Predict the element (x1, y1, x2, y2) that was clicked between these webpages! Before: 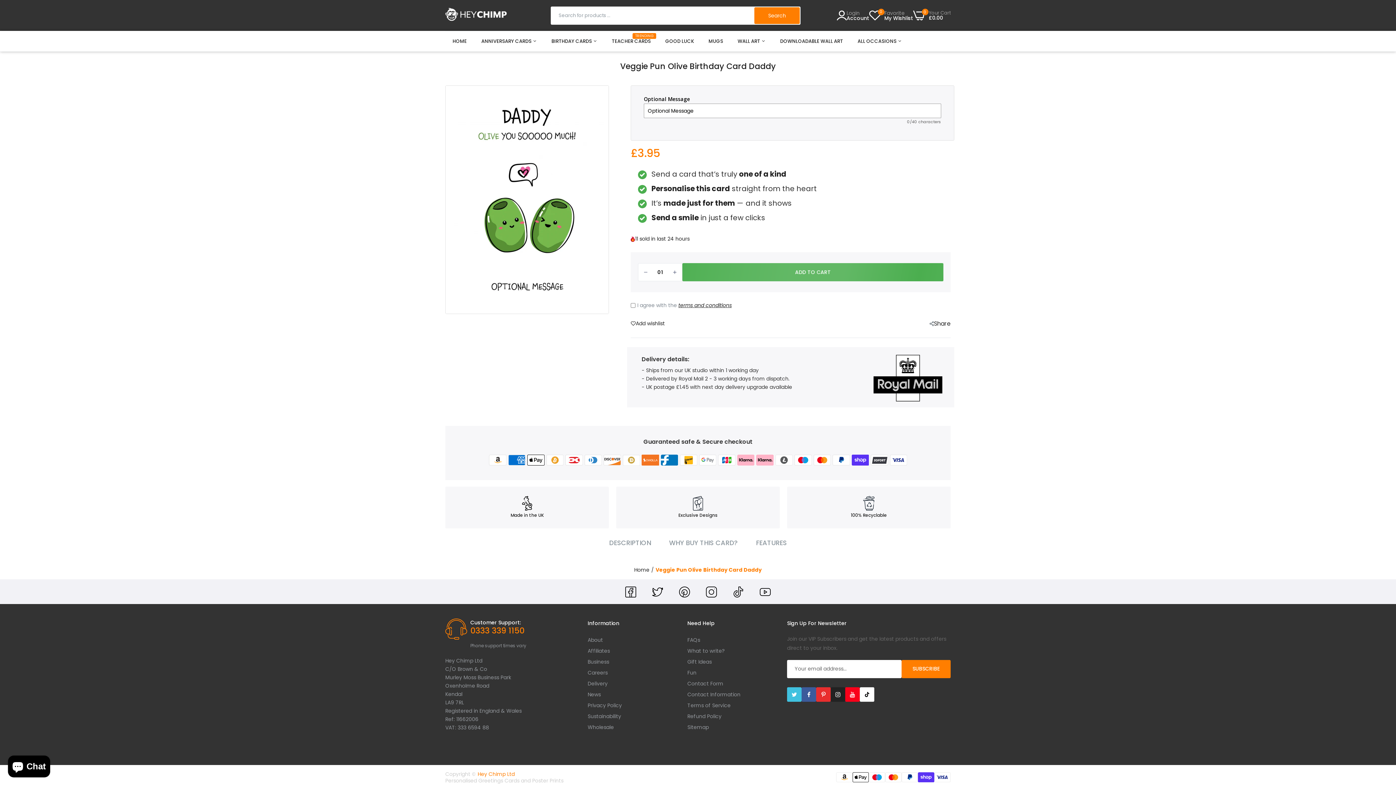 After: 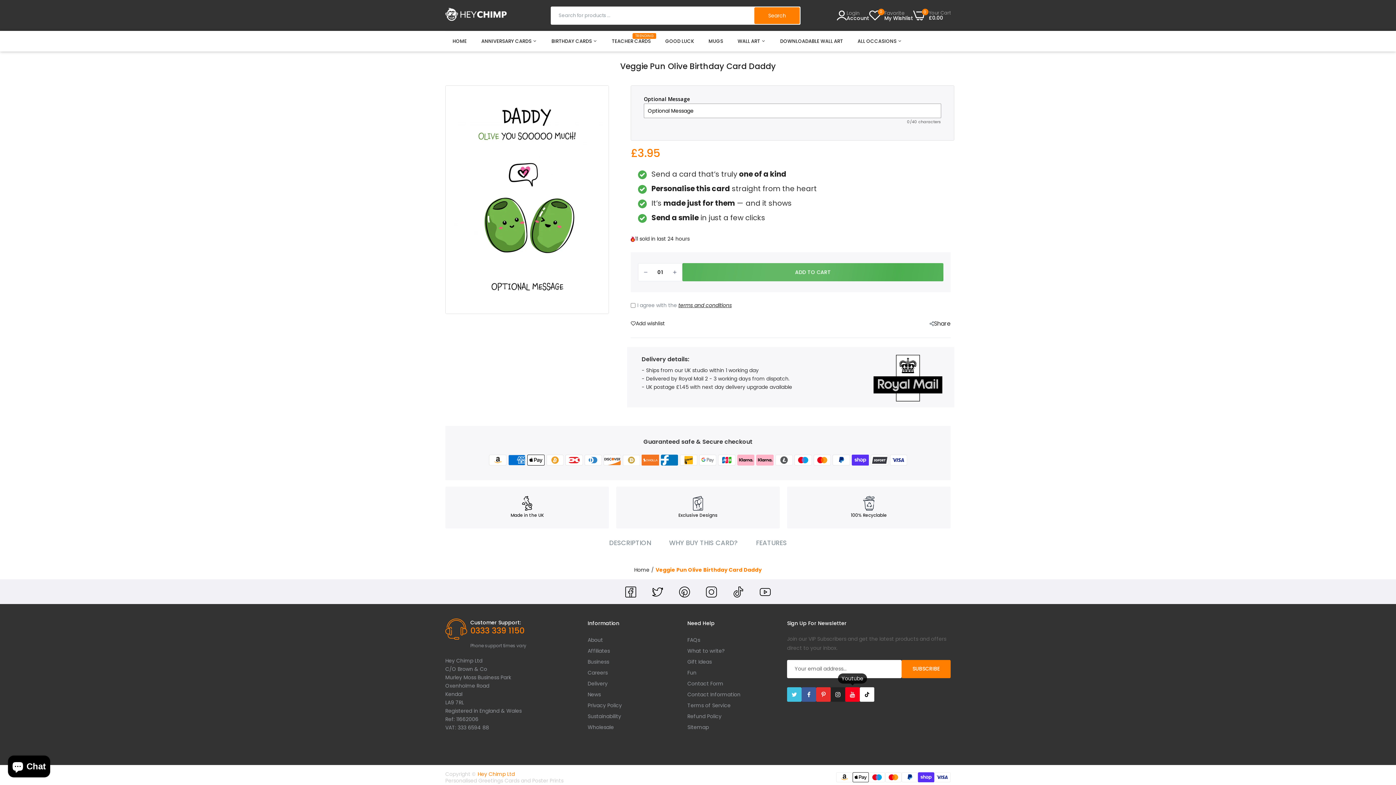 Action: bbox: (845, 687, 859, 702)